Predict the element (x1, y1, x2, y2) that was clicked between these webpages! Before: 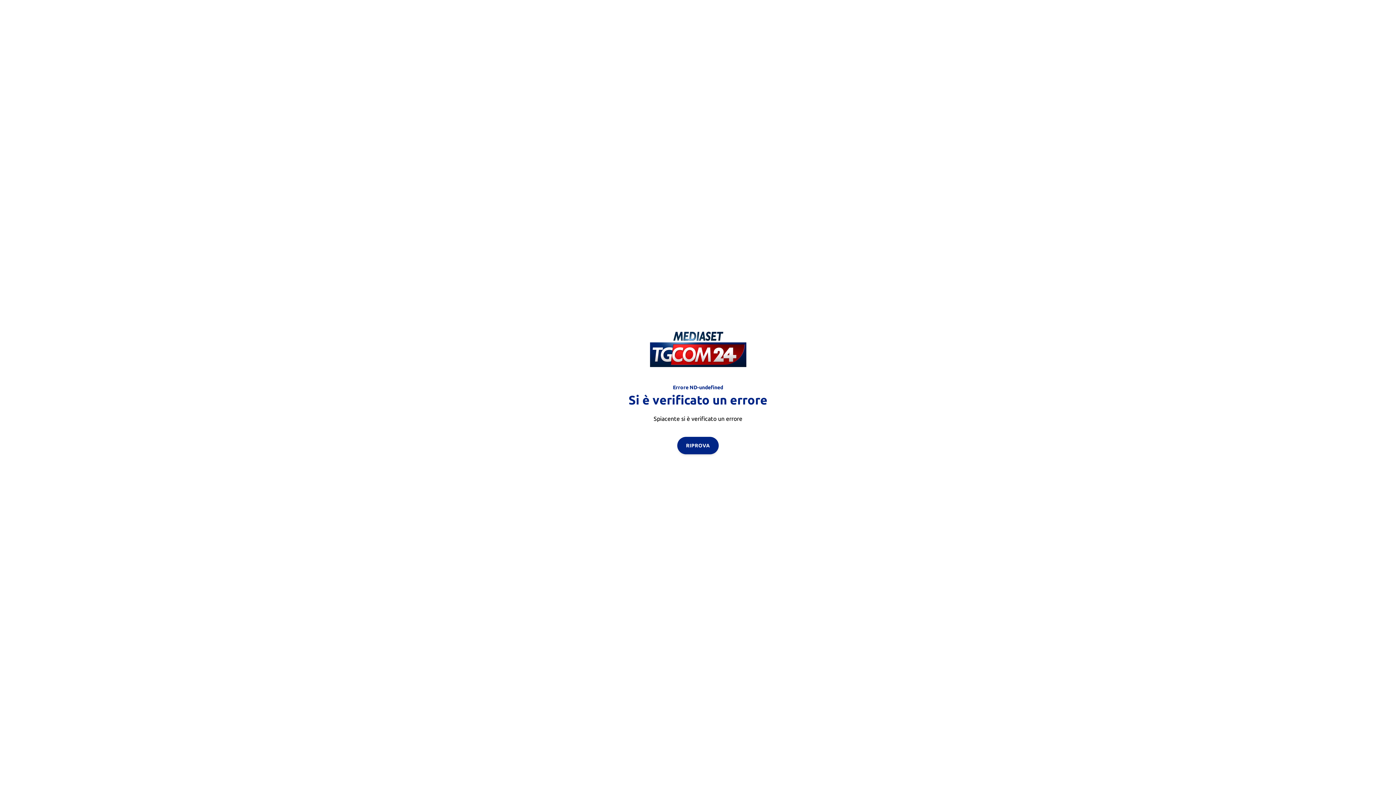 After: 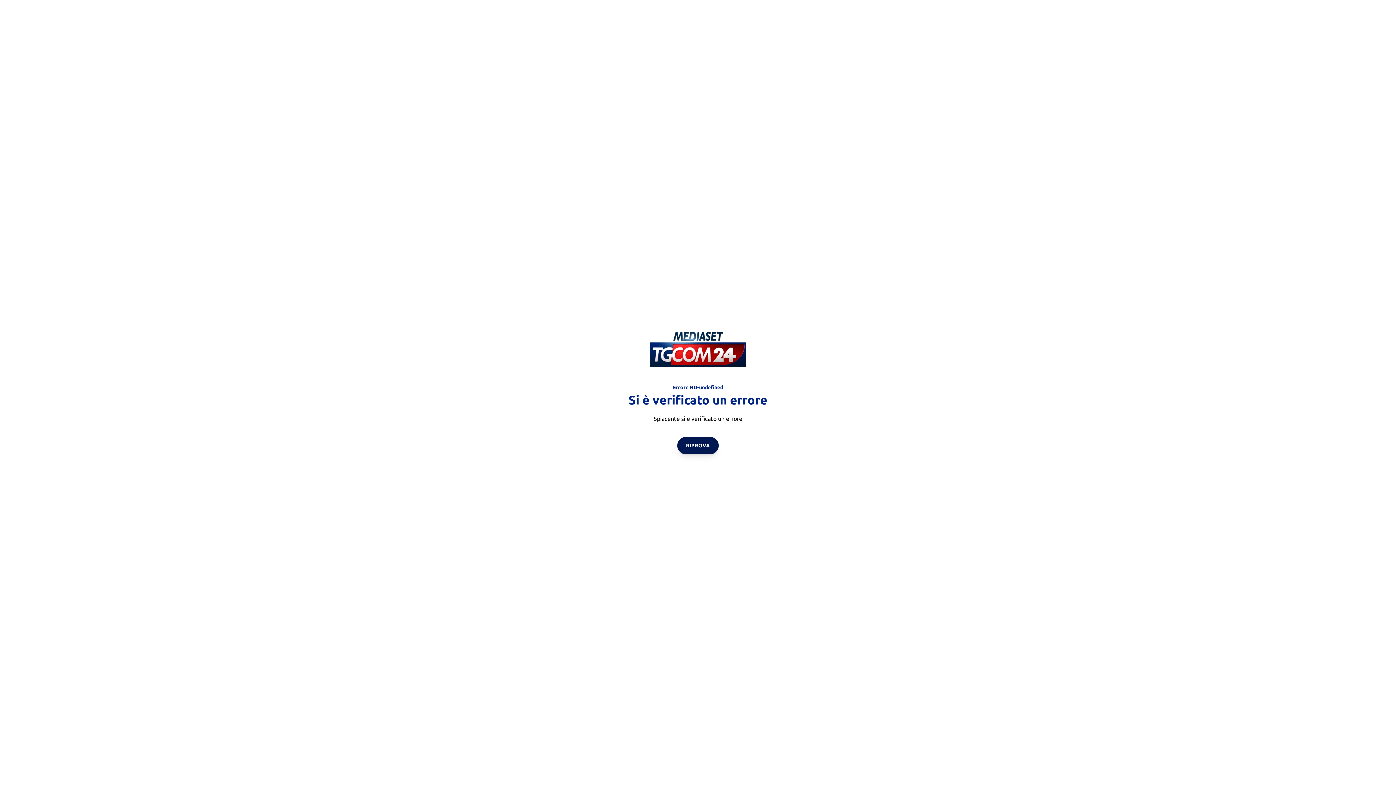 Action: label: RIPROVA bbox: (677, 436, 718, 454)